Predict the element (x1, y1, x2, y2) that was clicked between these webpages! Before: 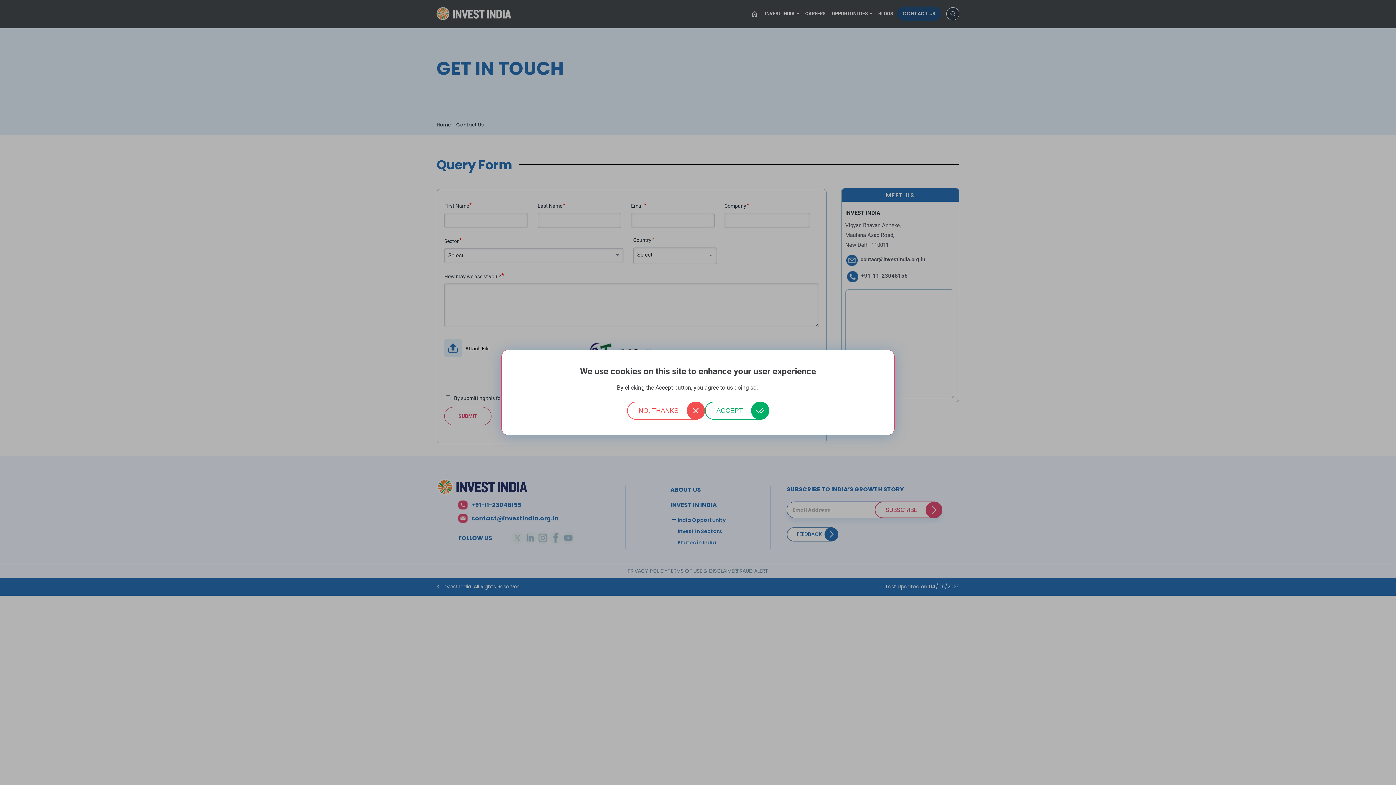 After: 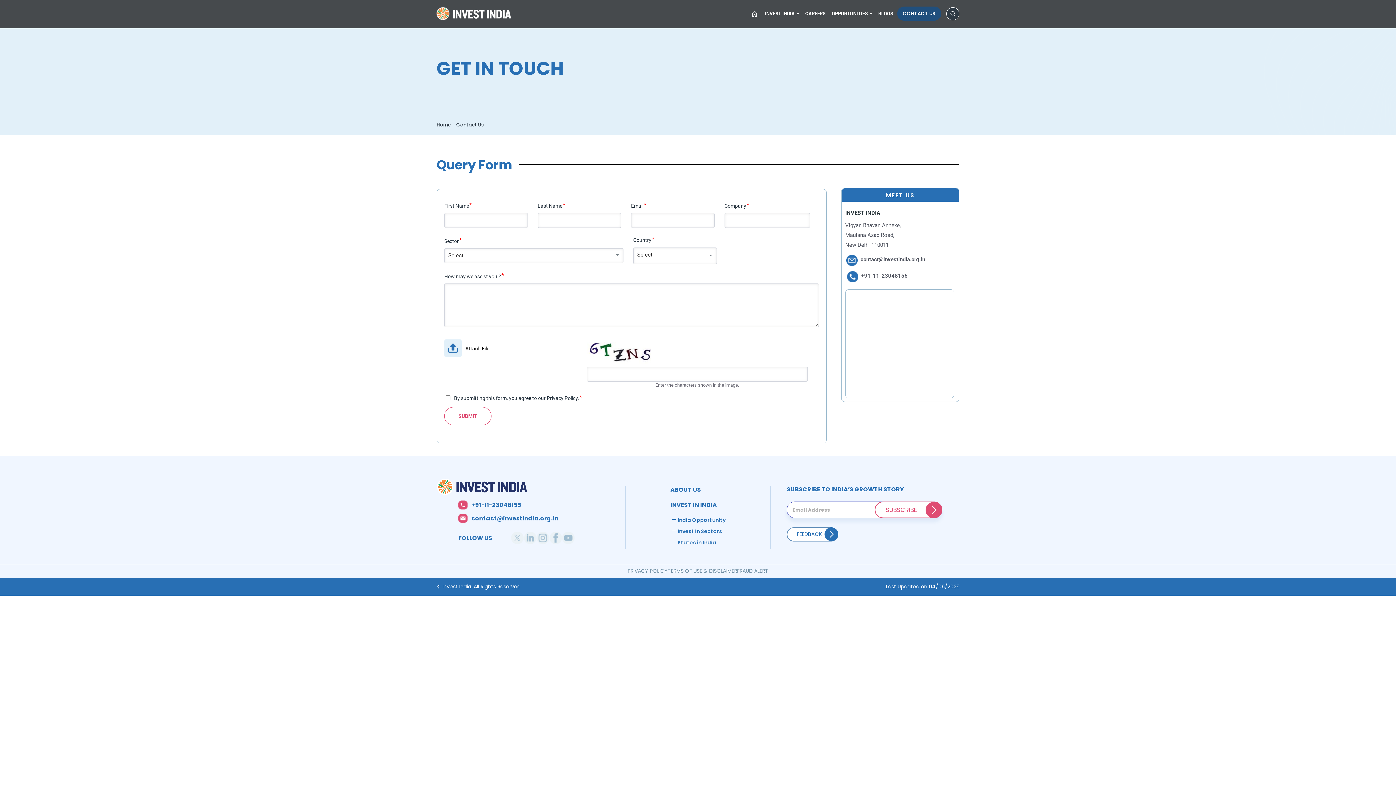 Action: label: ACCEPT bbox: (704, 401, 769, 420)